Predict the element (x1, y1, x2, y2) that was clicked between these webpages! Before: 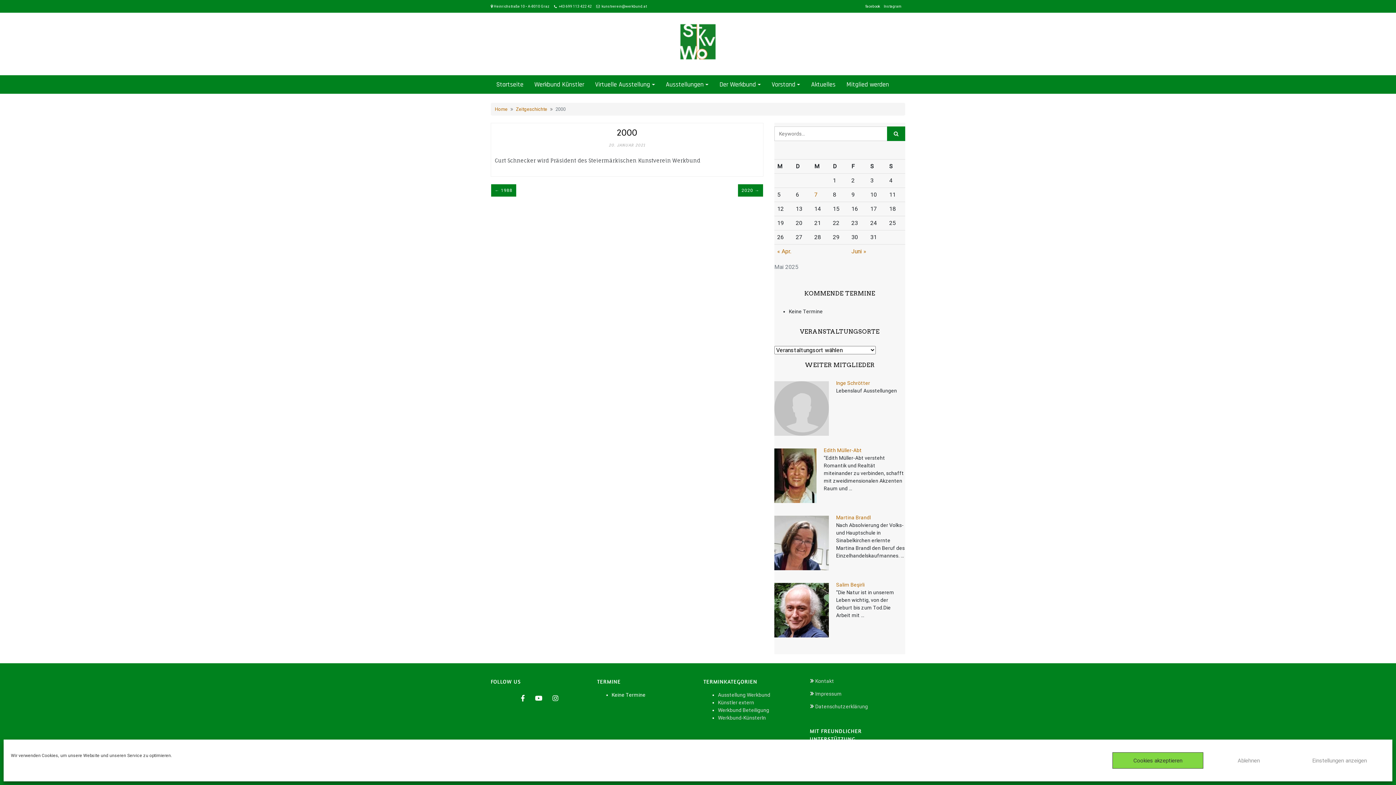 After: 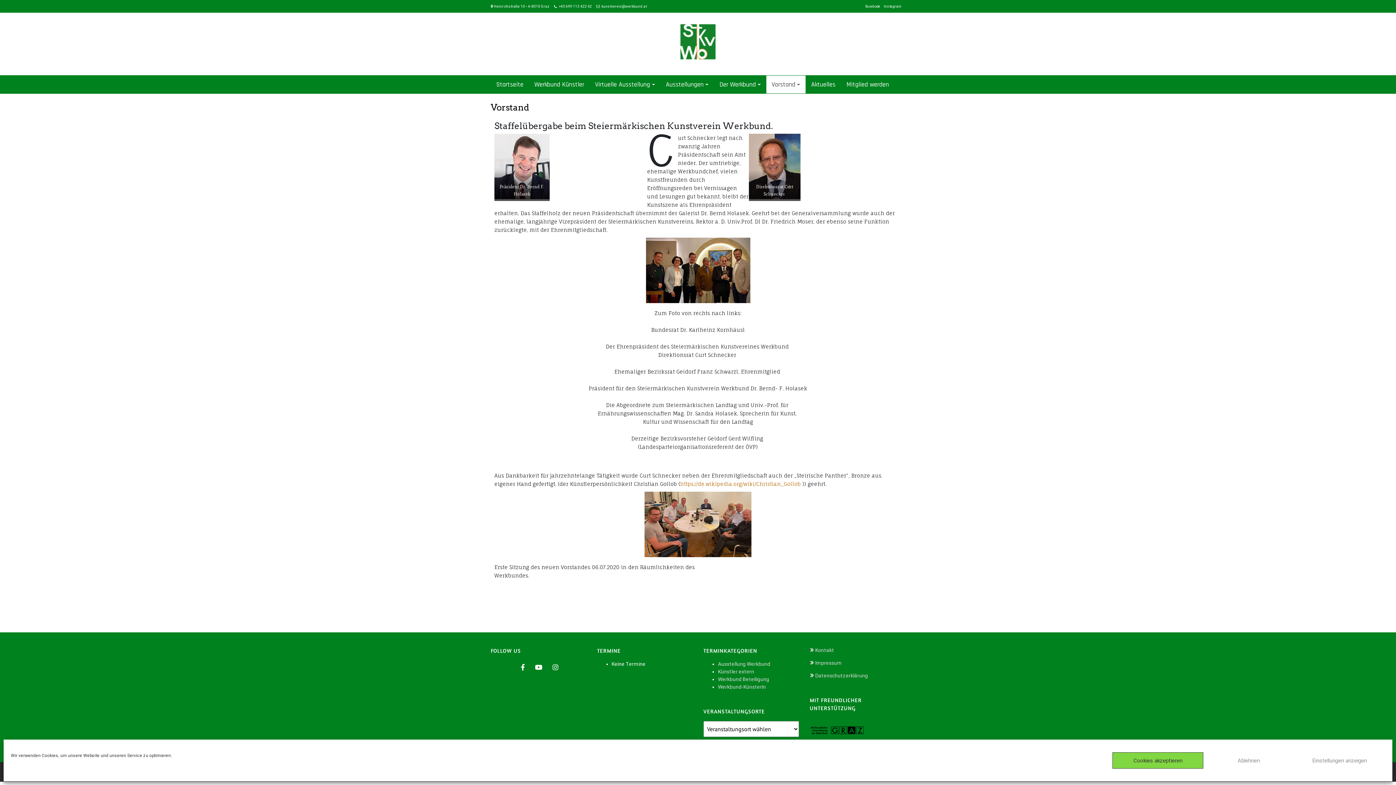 Action: label: Vorstand bbox: (766, 75, 805, 93)